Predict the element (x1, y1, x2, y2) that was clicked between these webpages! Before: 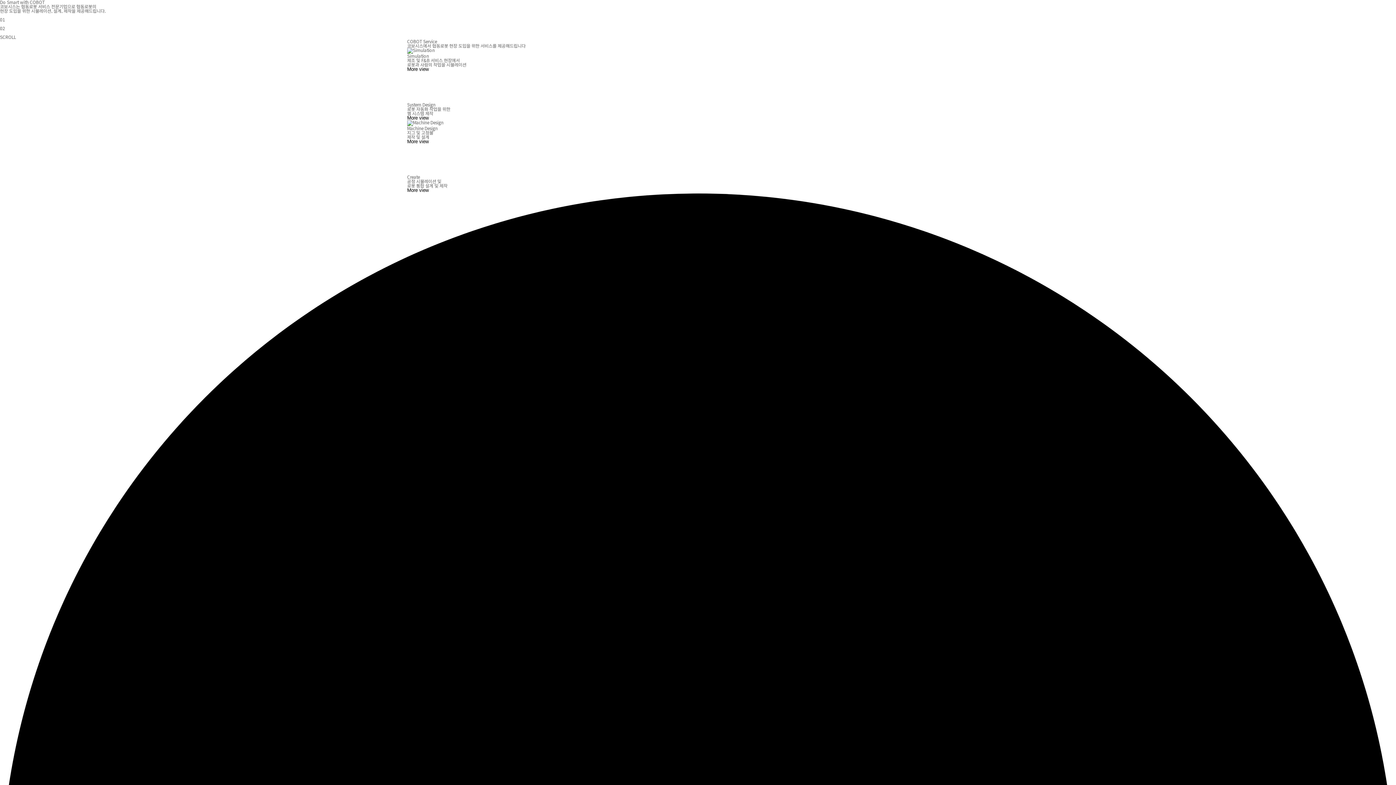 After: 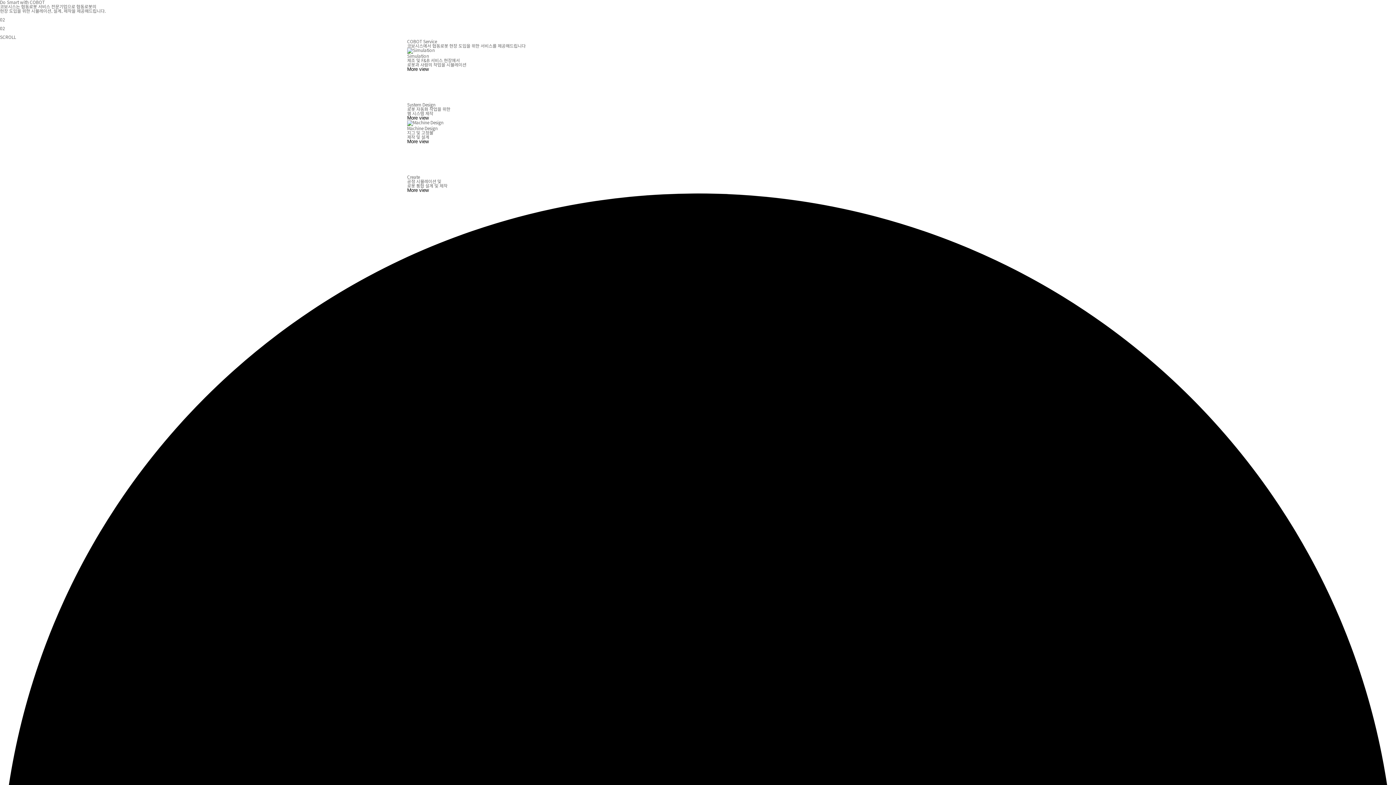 Action: label: KR bbox: (980, 10, 989, 18)